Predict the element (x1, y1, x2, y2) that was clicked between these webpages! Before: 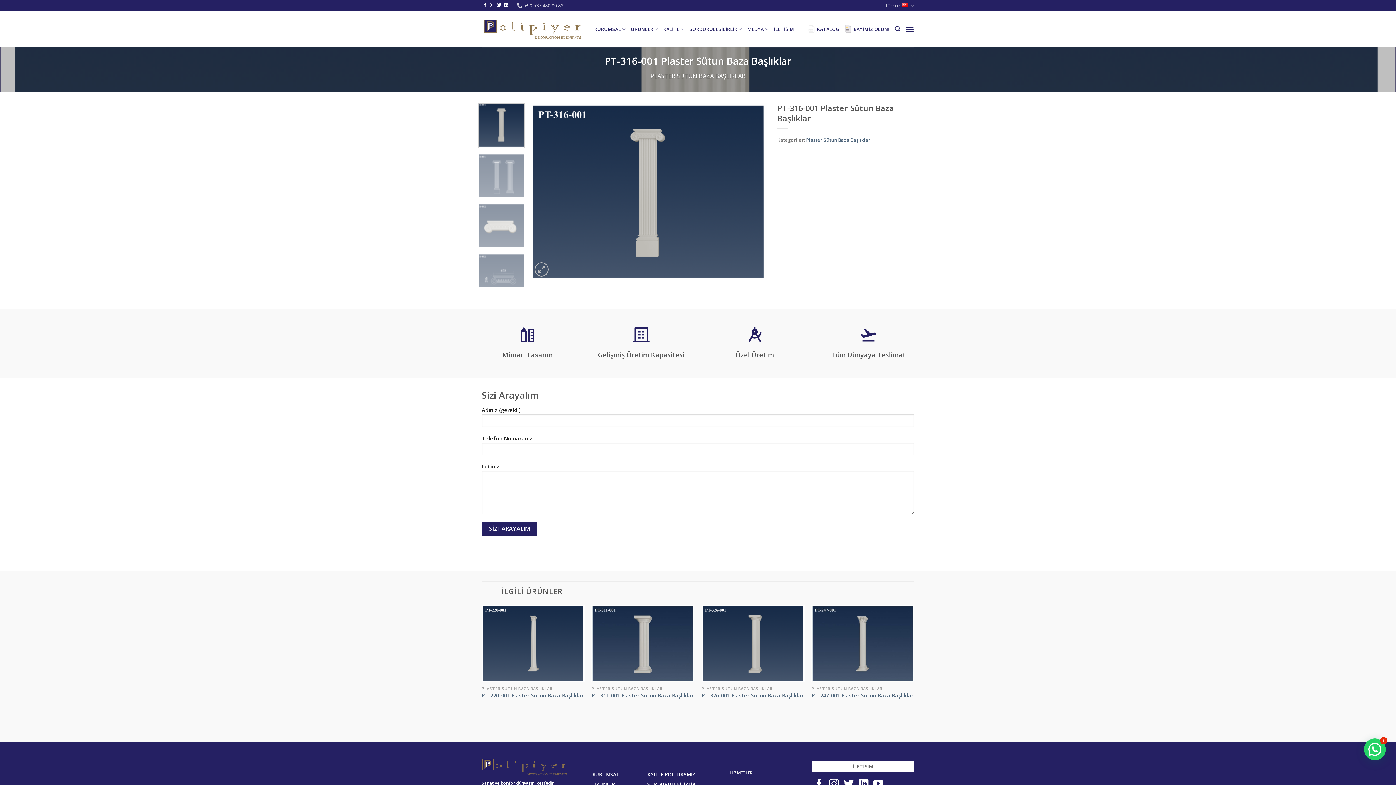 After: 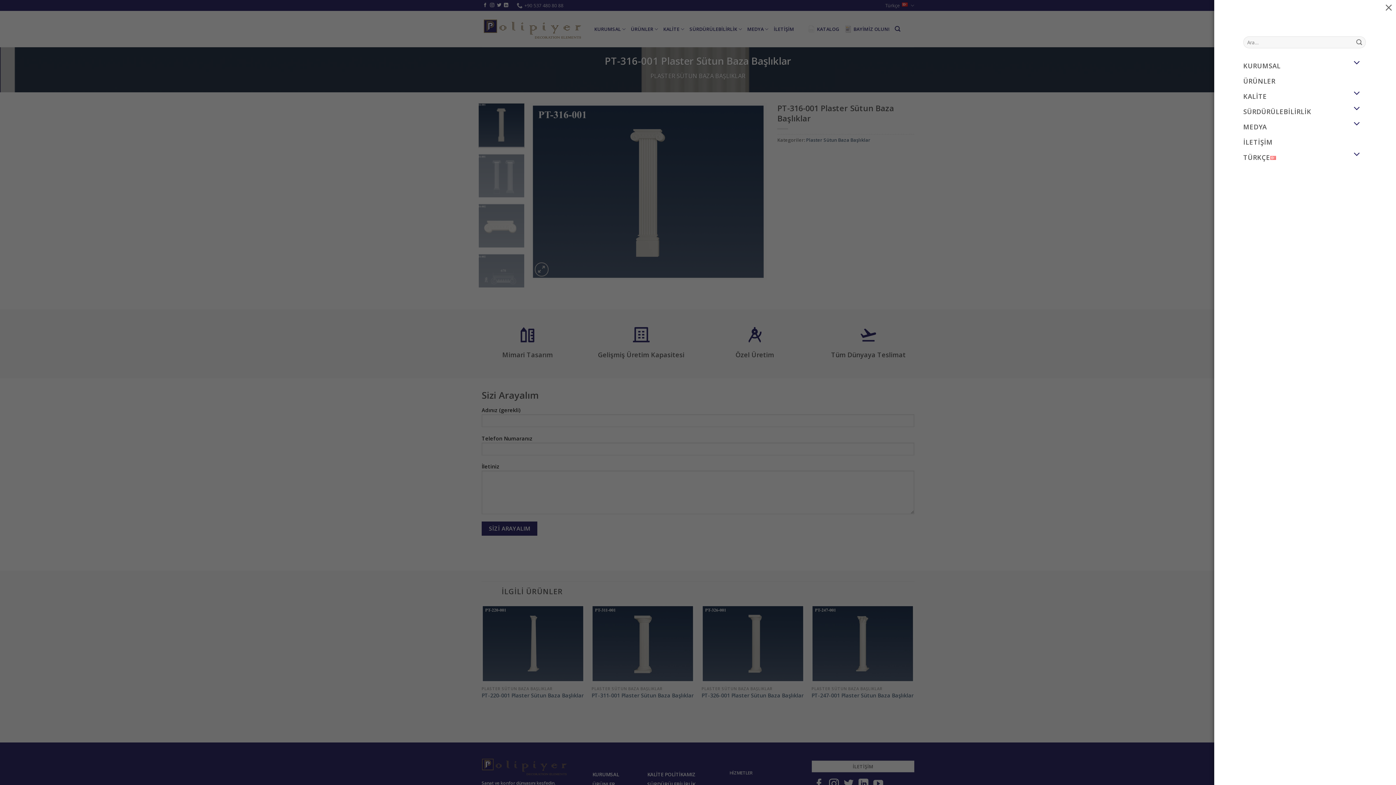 Action: bbox: (905, 20, 914, 38) label: Menu